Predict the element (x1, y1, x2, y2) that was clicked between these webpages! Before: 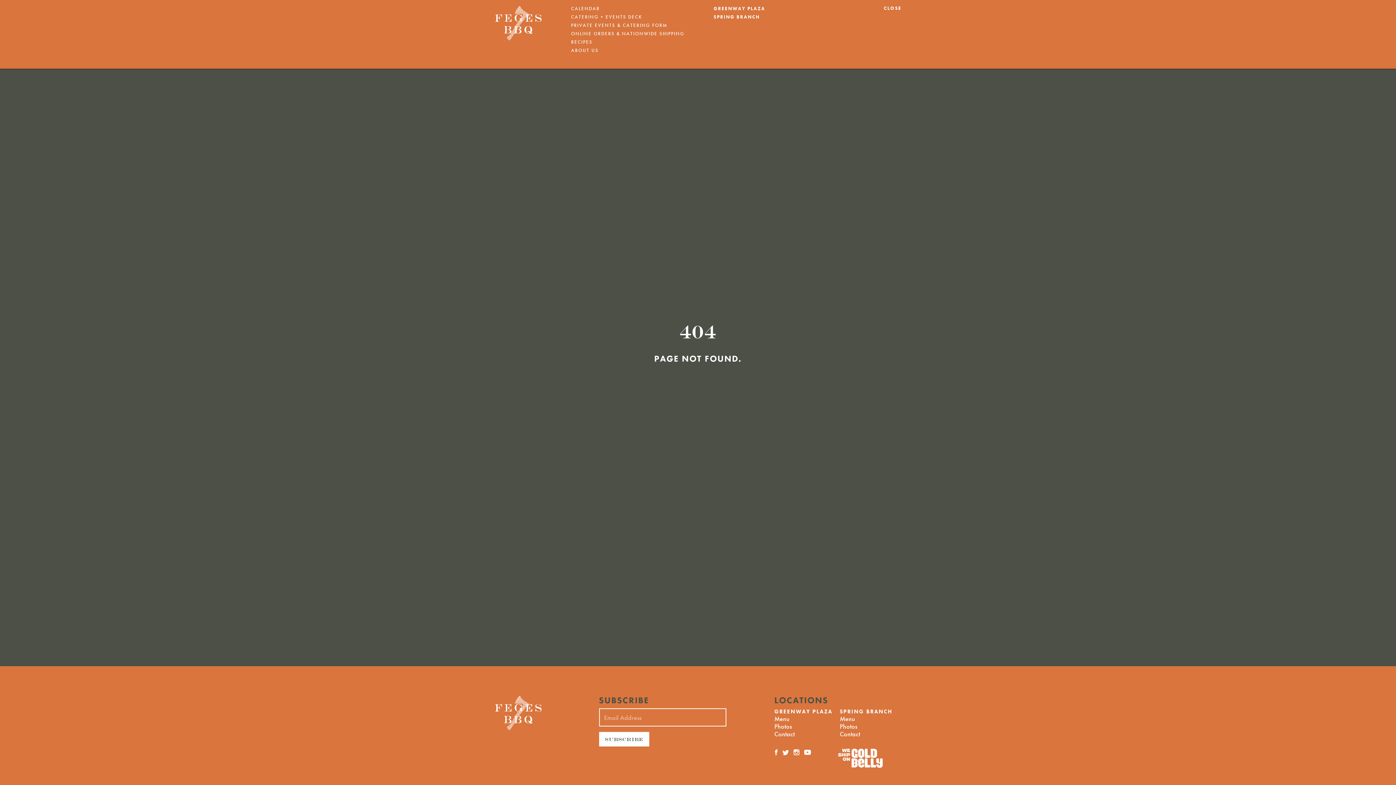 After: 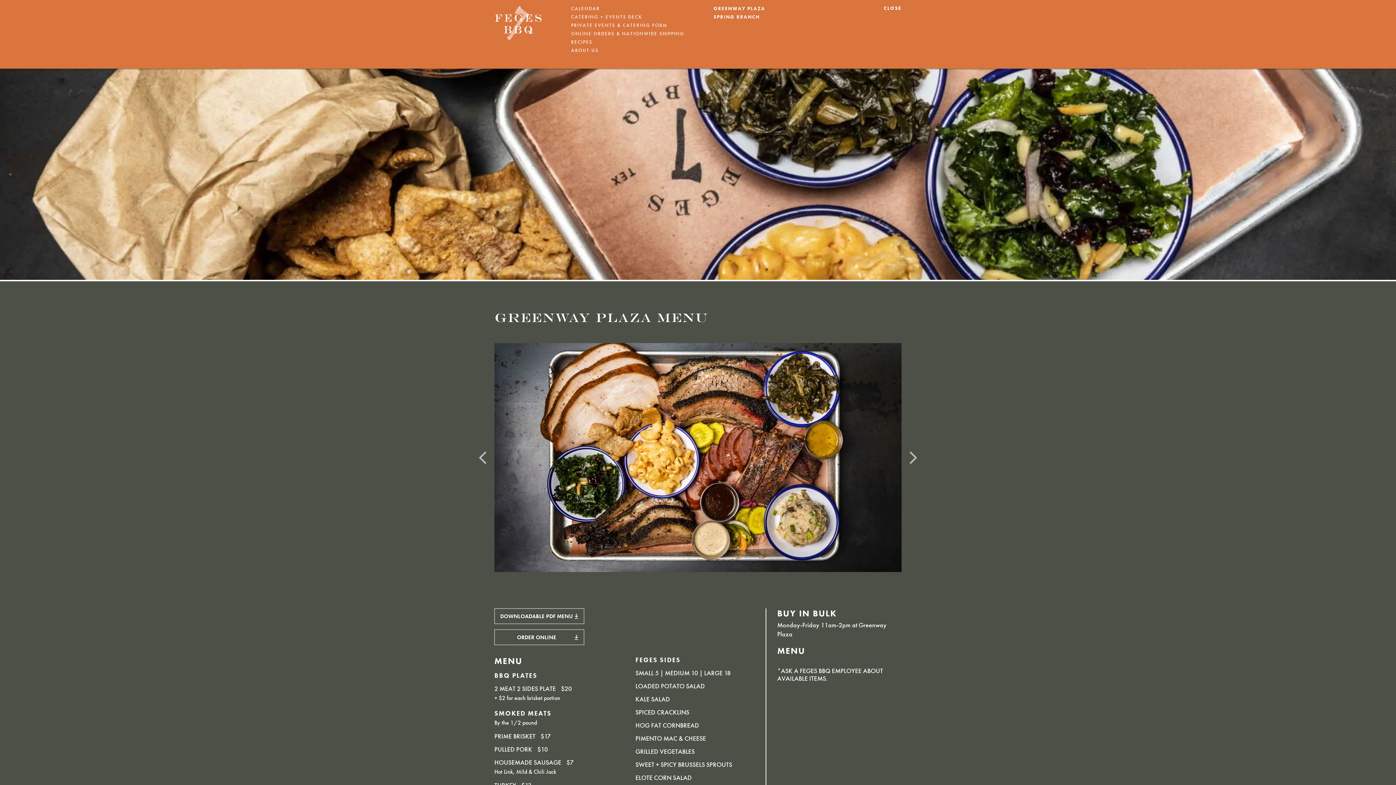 Action: label: GREENWAY PLAZA bbox: (713, 5, 765, 11)